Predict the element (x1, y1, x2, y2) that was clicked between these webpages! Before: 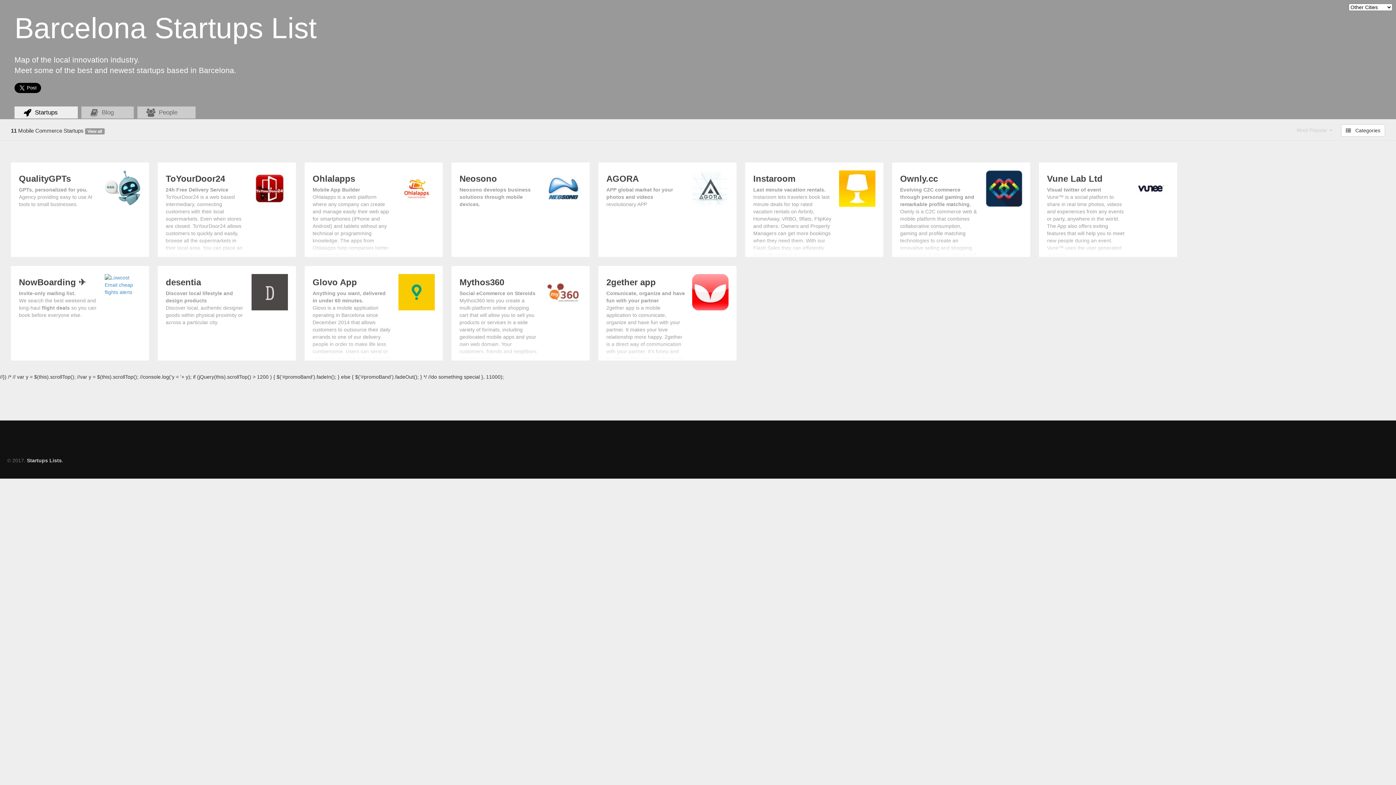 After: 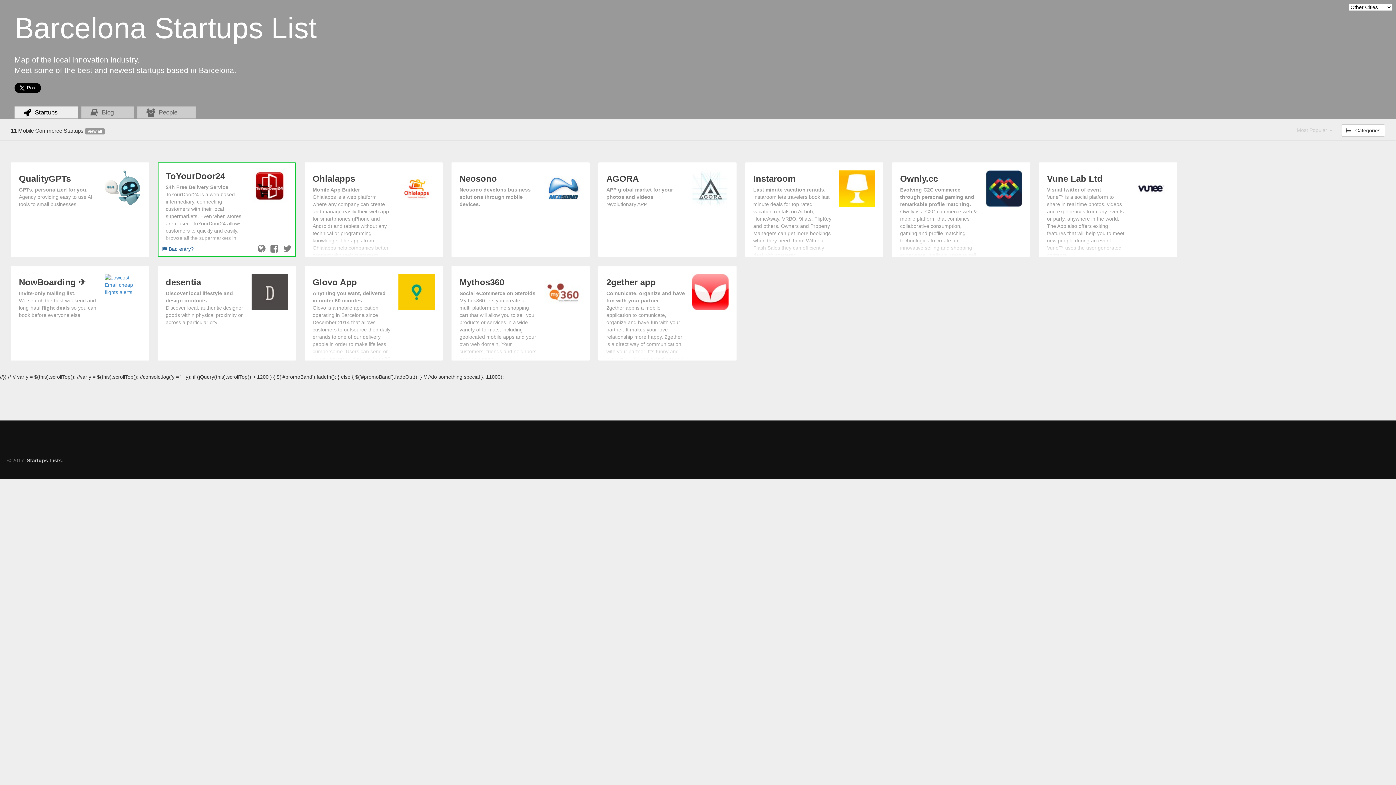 Action: bbox: (165, 174, 288, 258) label: ToYourDoor24

24h Free Delivery Service
ToYourDoor24 is a web based intermediary, connecting customers with their local supermarkets. Even when stores are closed. ToYourDoor24 allows customers to quickly and easily, browse all the supermarkets in their local area. You can place an order on the site ...